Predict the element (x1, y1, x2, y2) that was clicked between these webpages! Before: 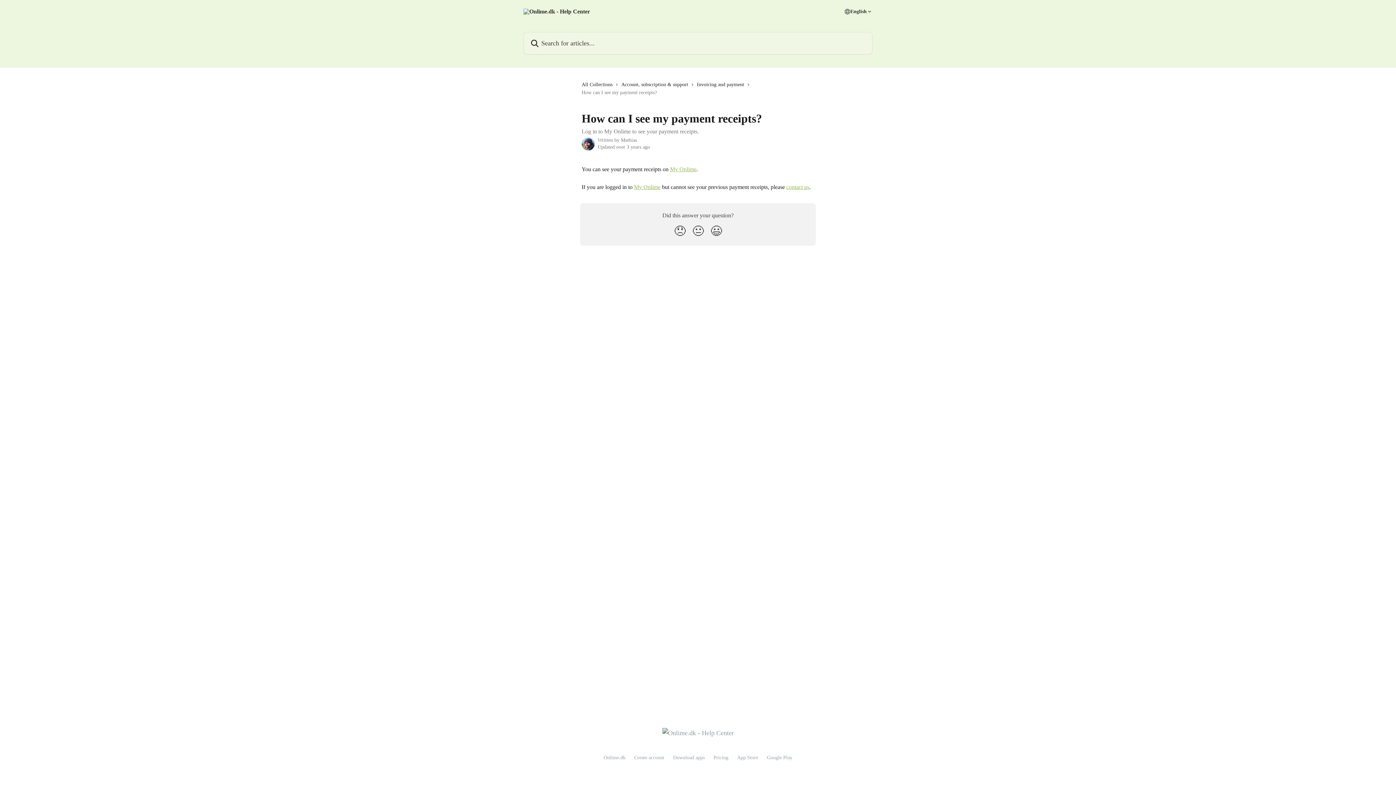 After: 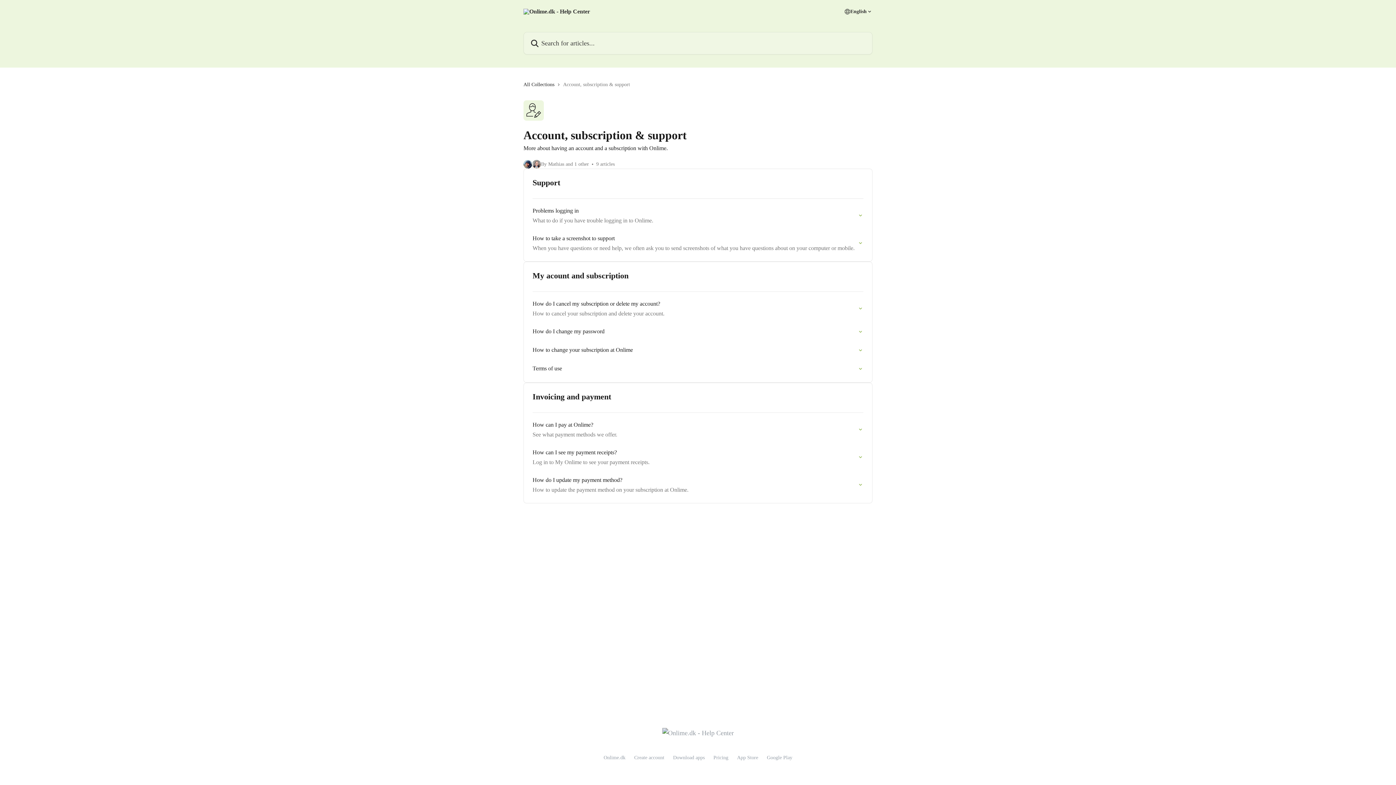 Action: bbox: (621, 80, 691, 88) label: Account, subscription & support